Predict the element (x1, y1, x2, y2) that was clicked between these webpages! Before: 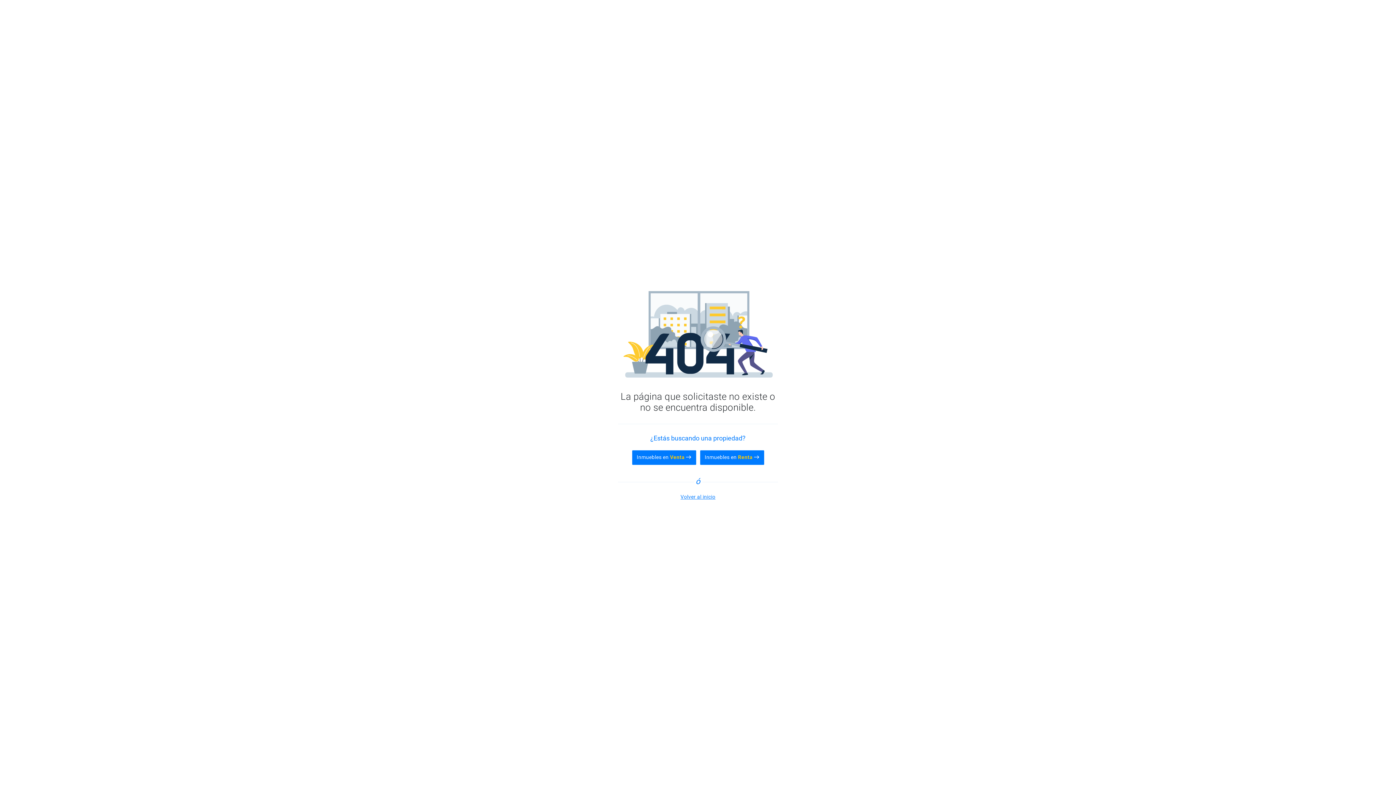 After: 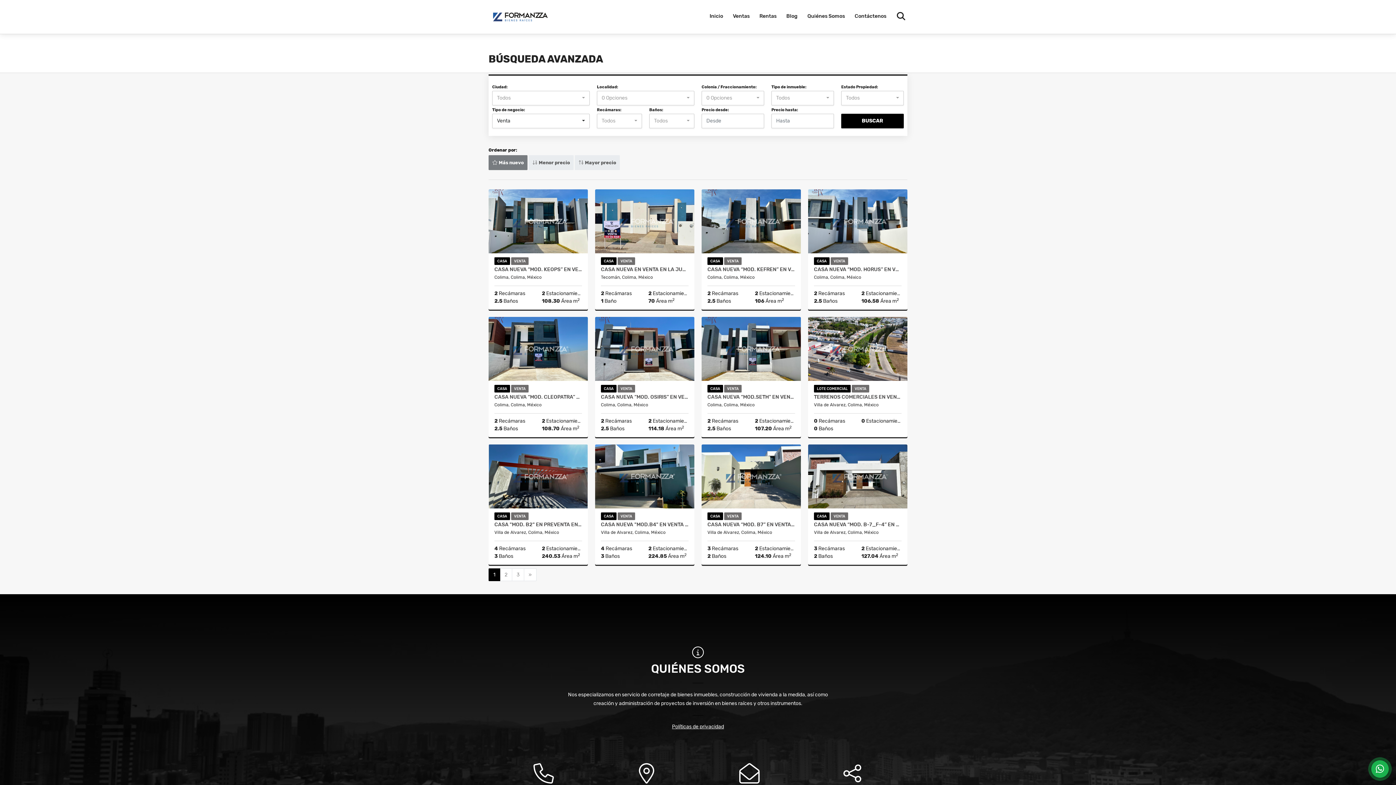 Action: label: Inmuebles en Venta  bbox: (632, 450, 696, 465)